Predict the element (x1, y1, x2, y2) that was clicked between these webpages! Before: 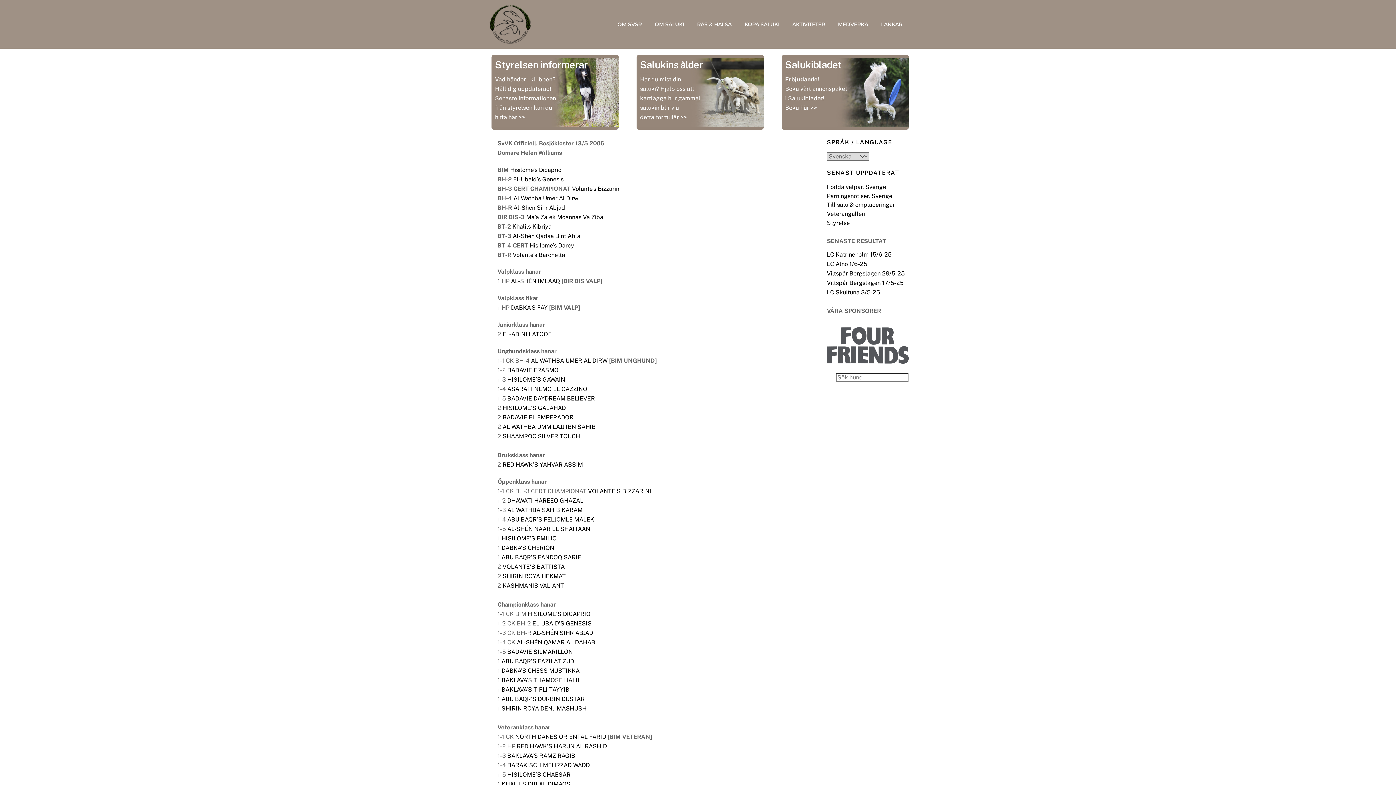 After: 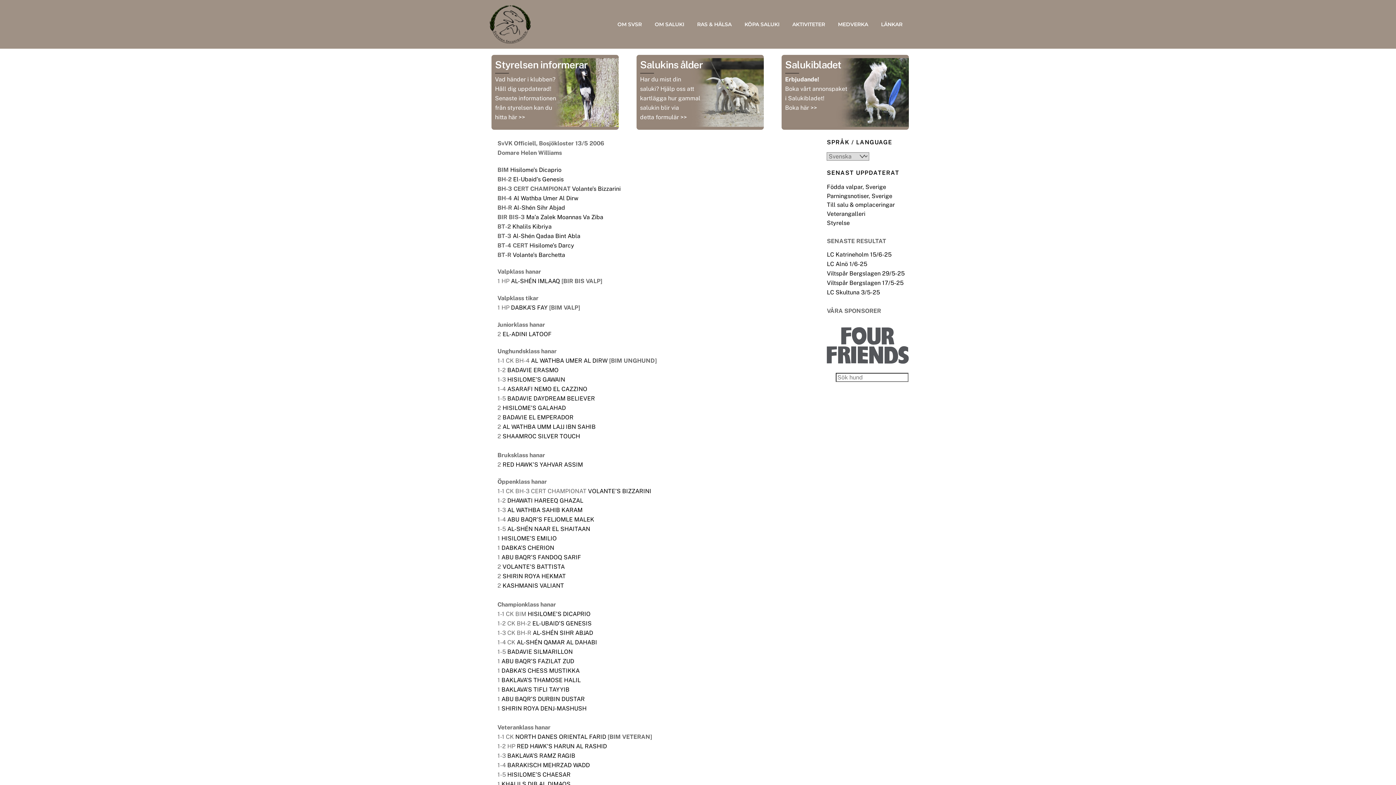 Action: label: VOLANTE’S BIZZARINI bbox: (588, 487, 651, 494)